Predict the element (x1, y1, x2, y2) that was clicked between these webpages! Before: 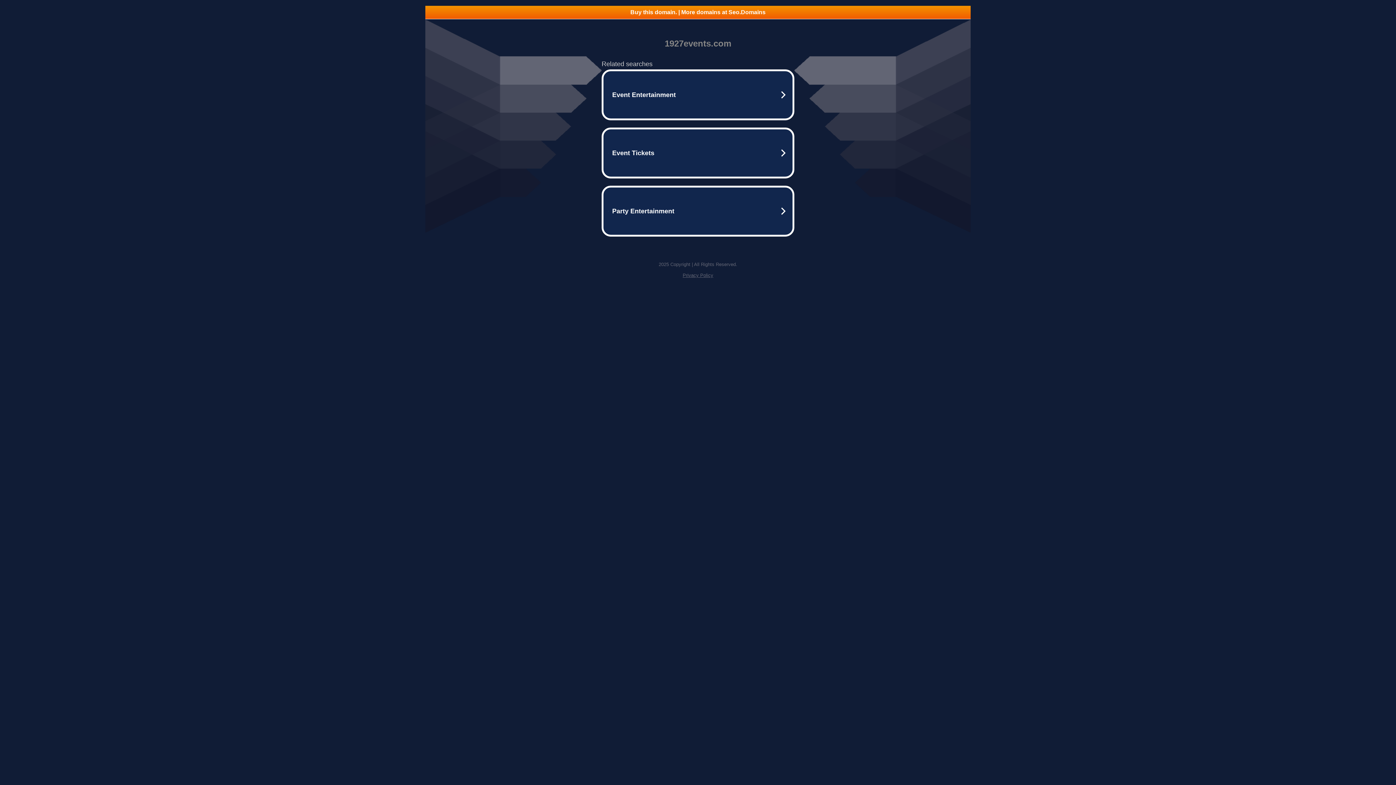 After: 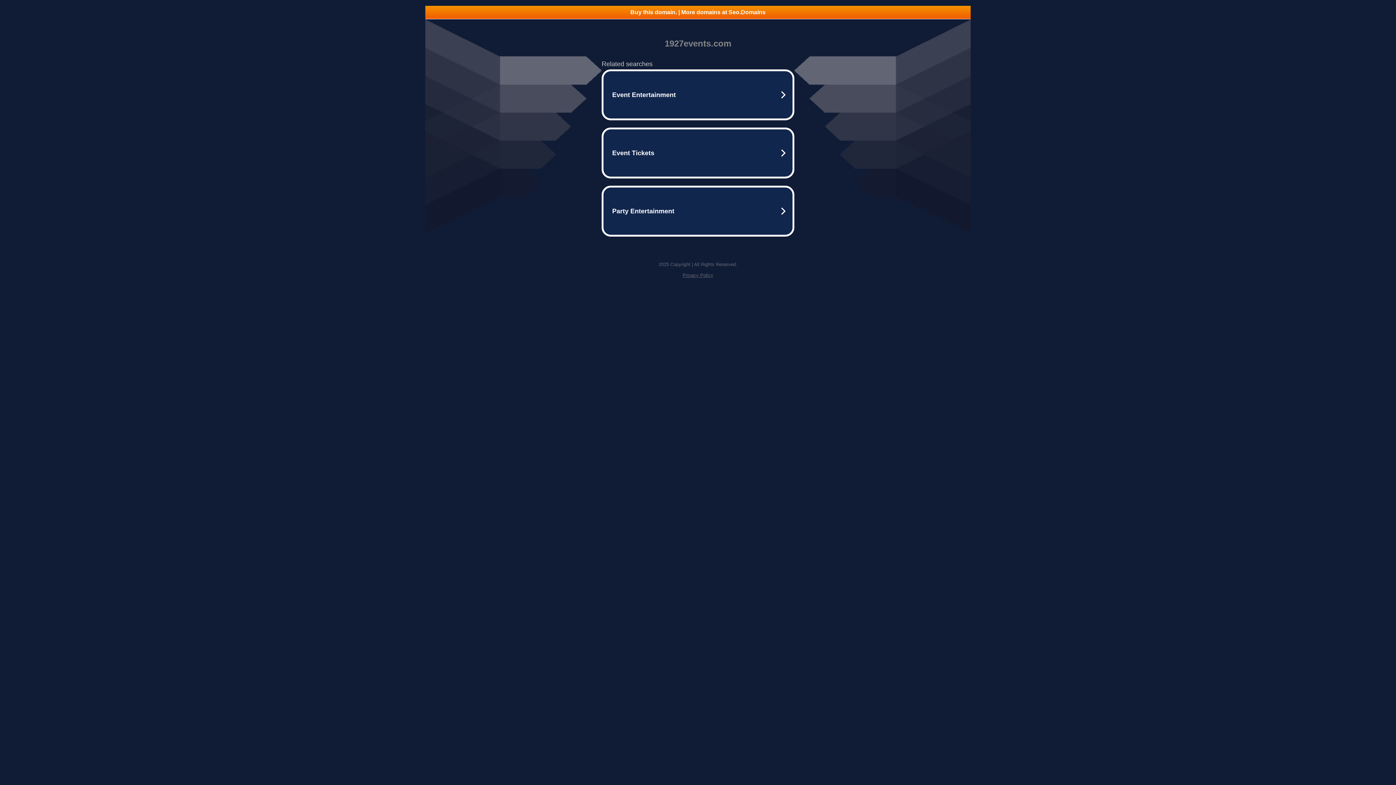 Action: label: Buy this domain. | More domains at Seo.Domains bbox: (425, 5, 970, 18)